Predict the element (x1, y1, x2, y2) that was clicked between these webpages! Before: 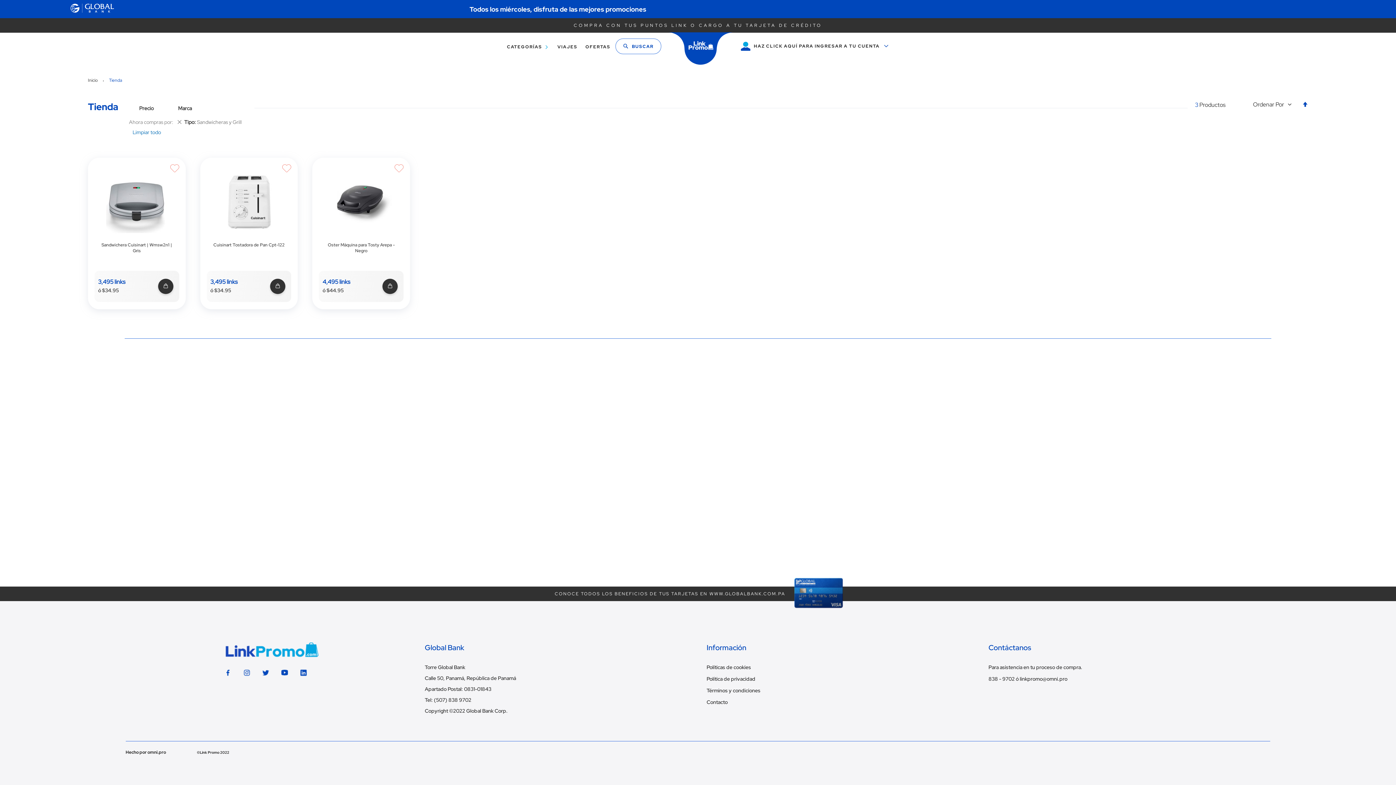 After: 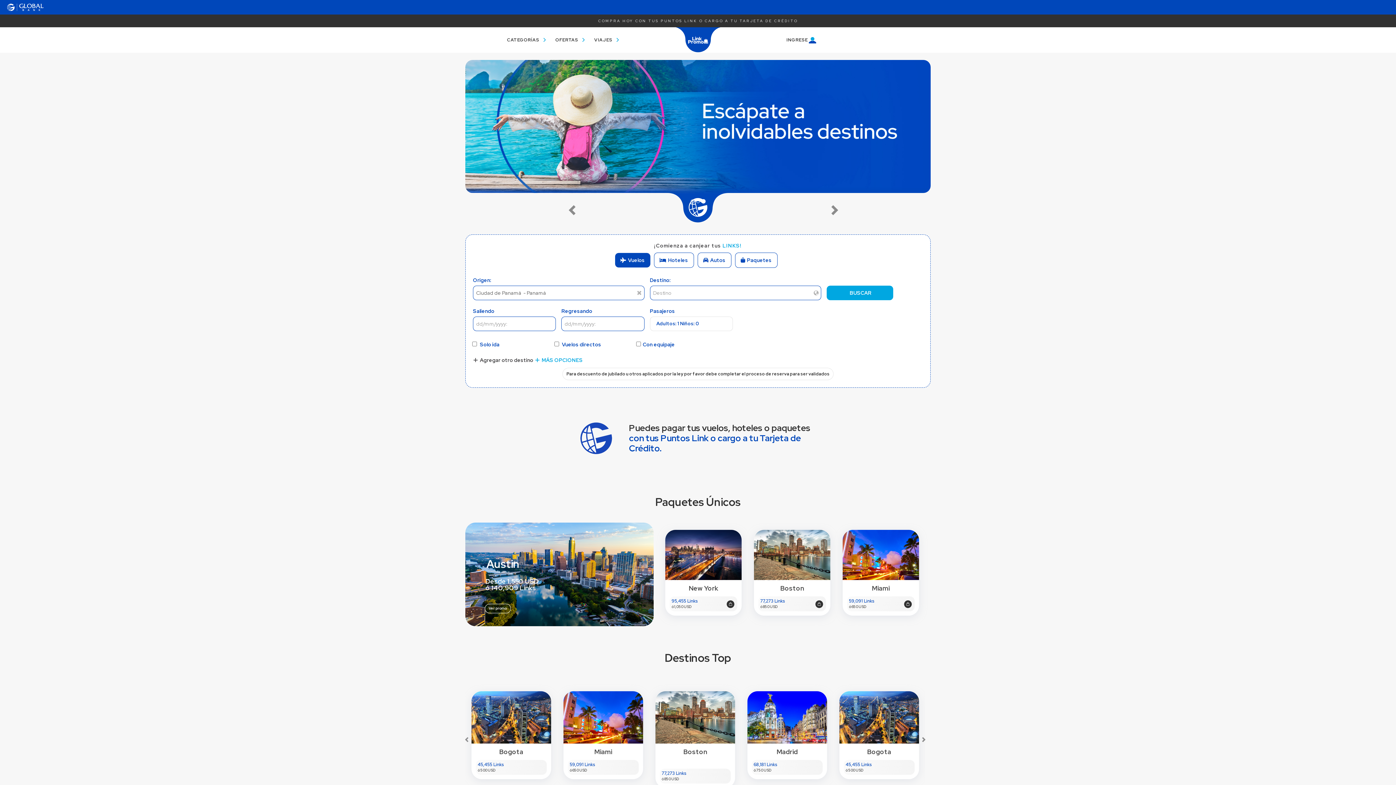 Action: label: VIAJES bbox: (553, 38, 577, 55)